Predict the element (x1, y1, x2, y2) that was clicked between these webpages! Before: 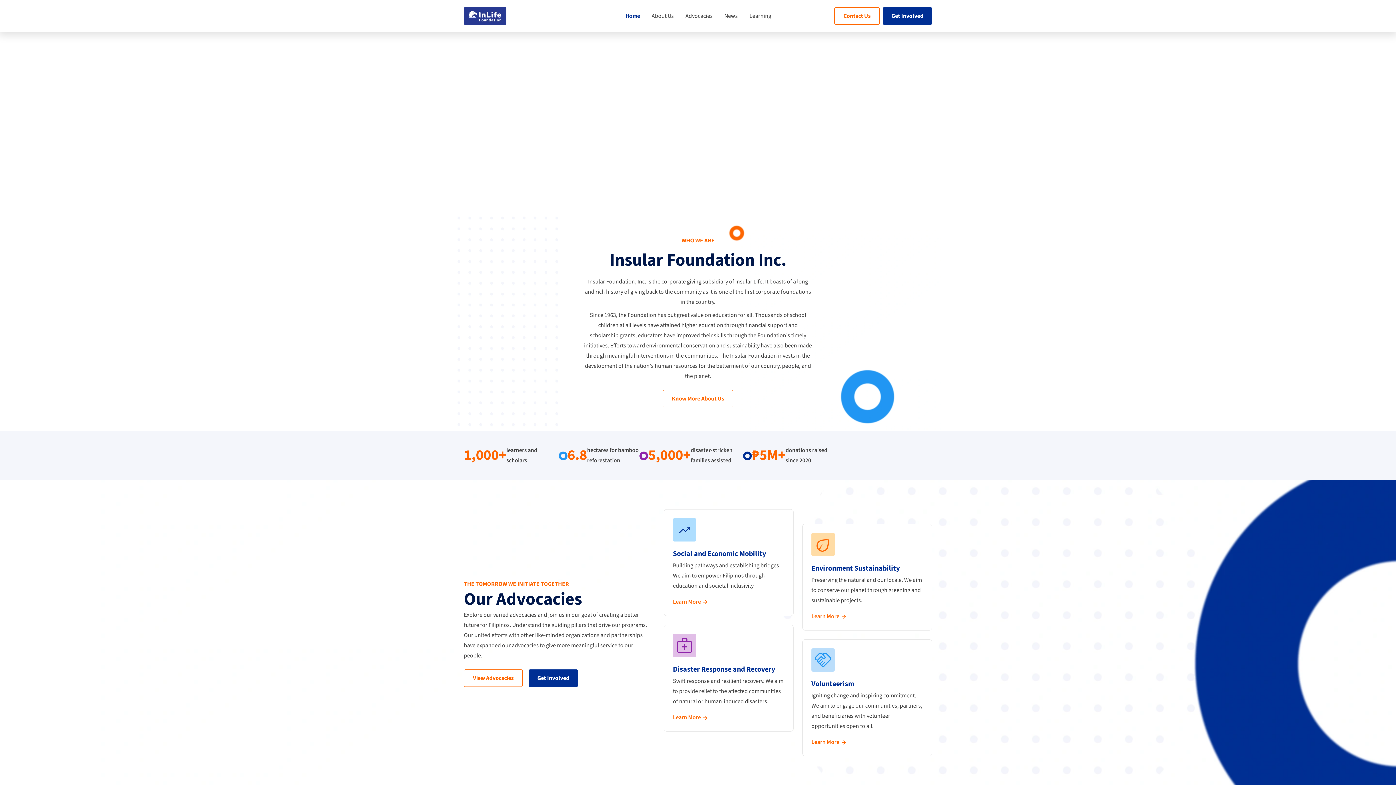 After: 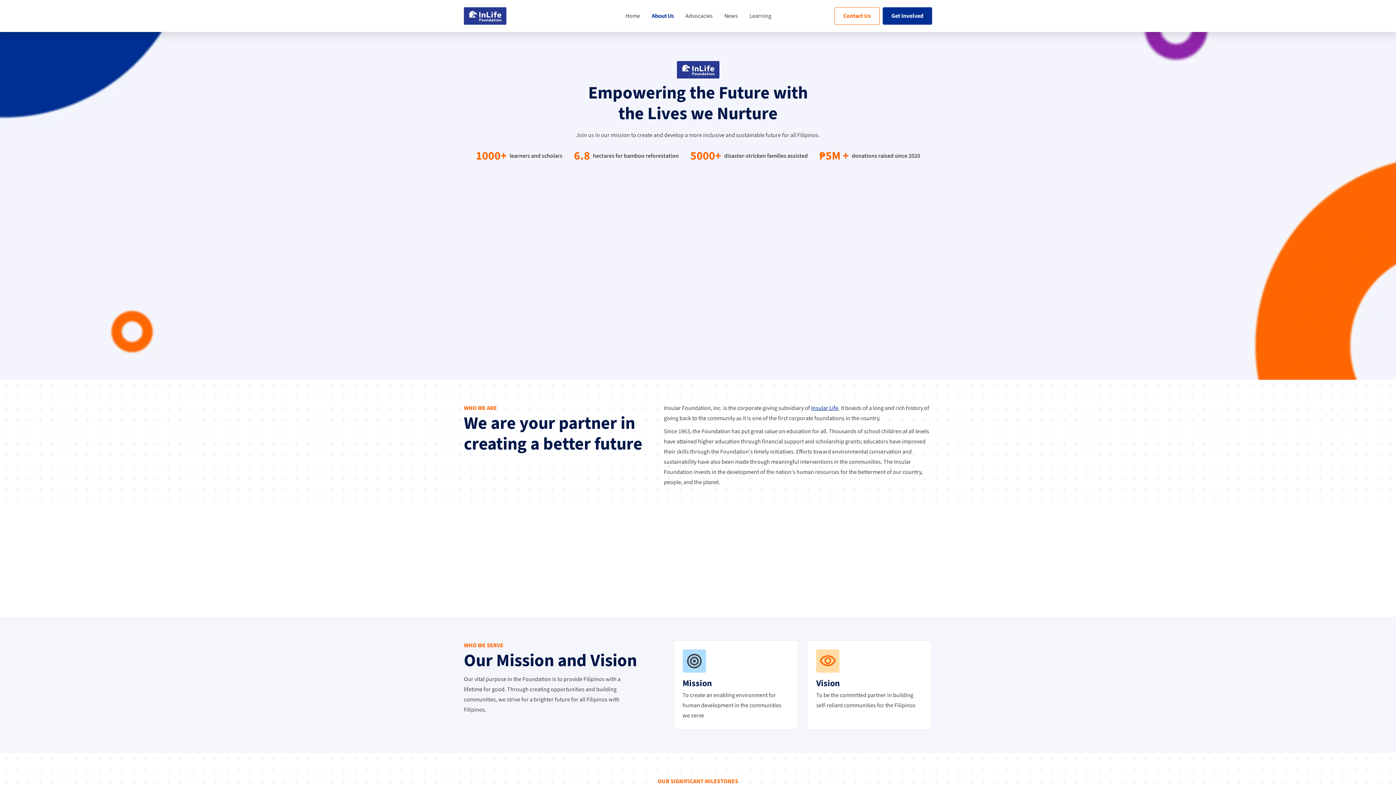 Action: bbox: (662, 390, 733, 407) label: Know More About Us